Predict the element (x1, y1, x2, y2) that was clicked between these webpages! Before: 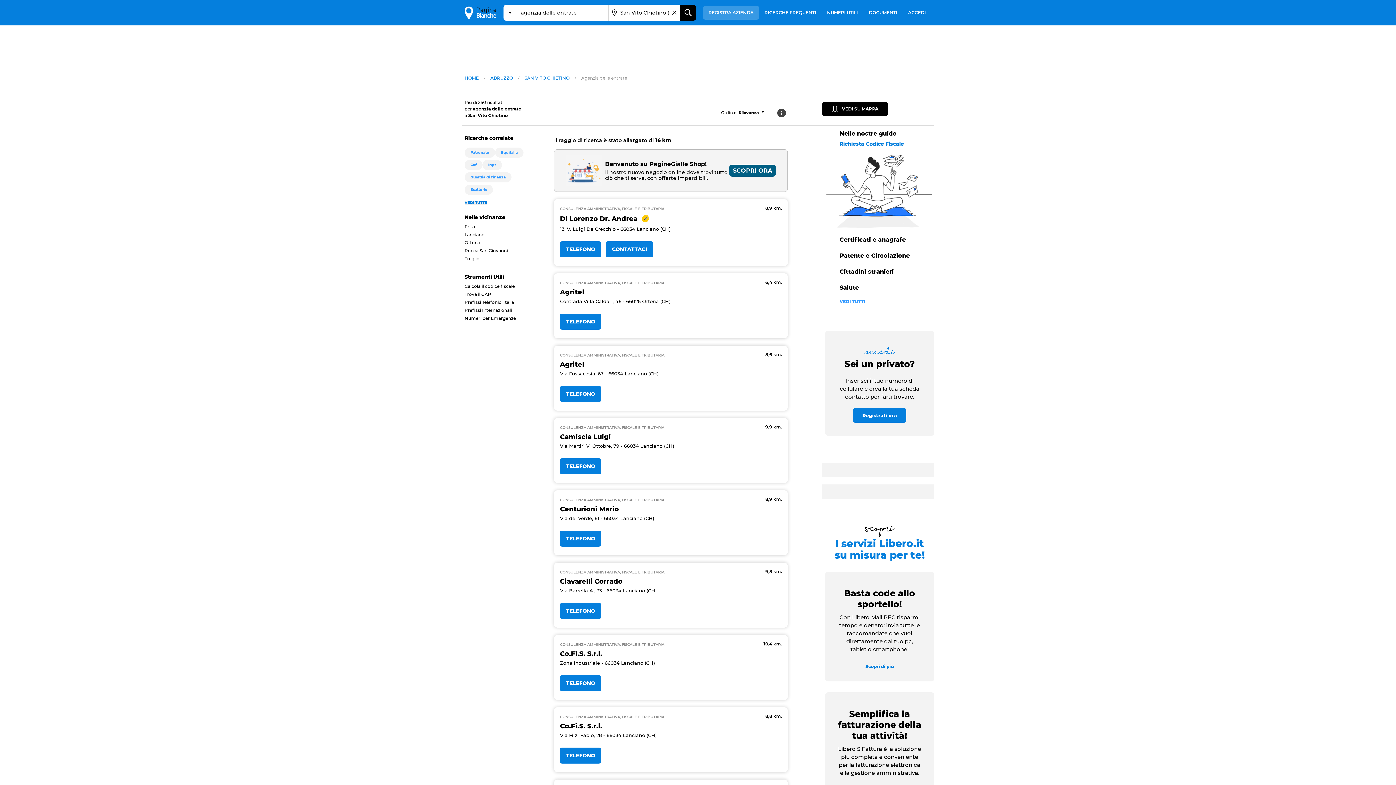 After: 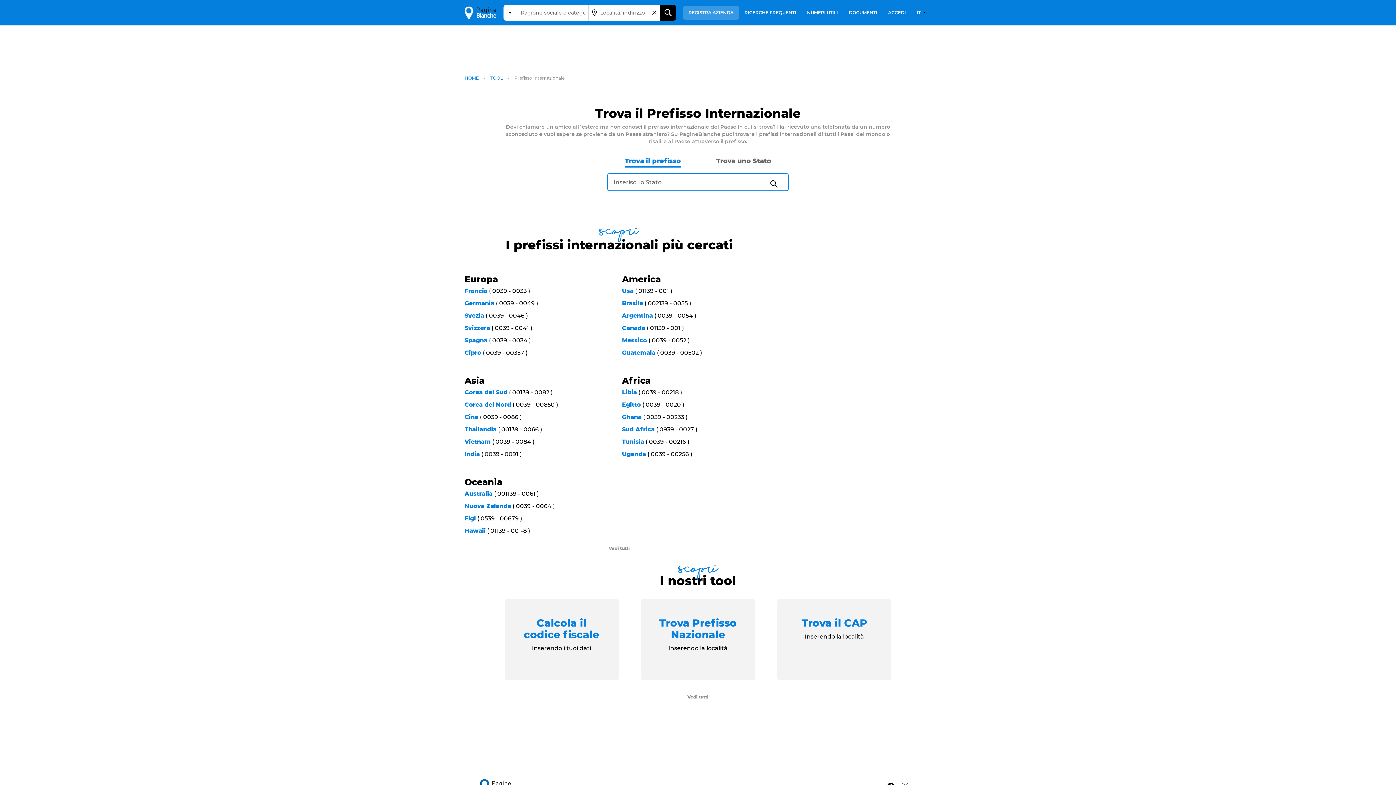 Action: label: Prefissi Internazionali bbox: (464, 308, 538, 316)